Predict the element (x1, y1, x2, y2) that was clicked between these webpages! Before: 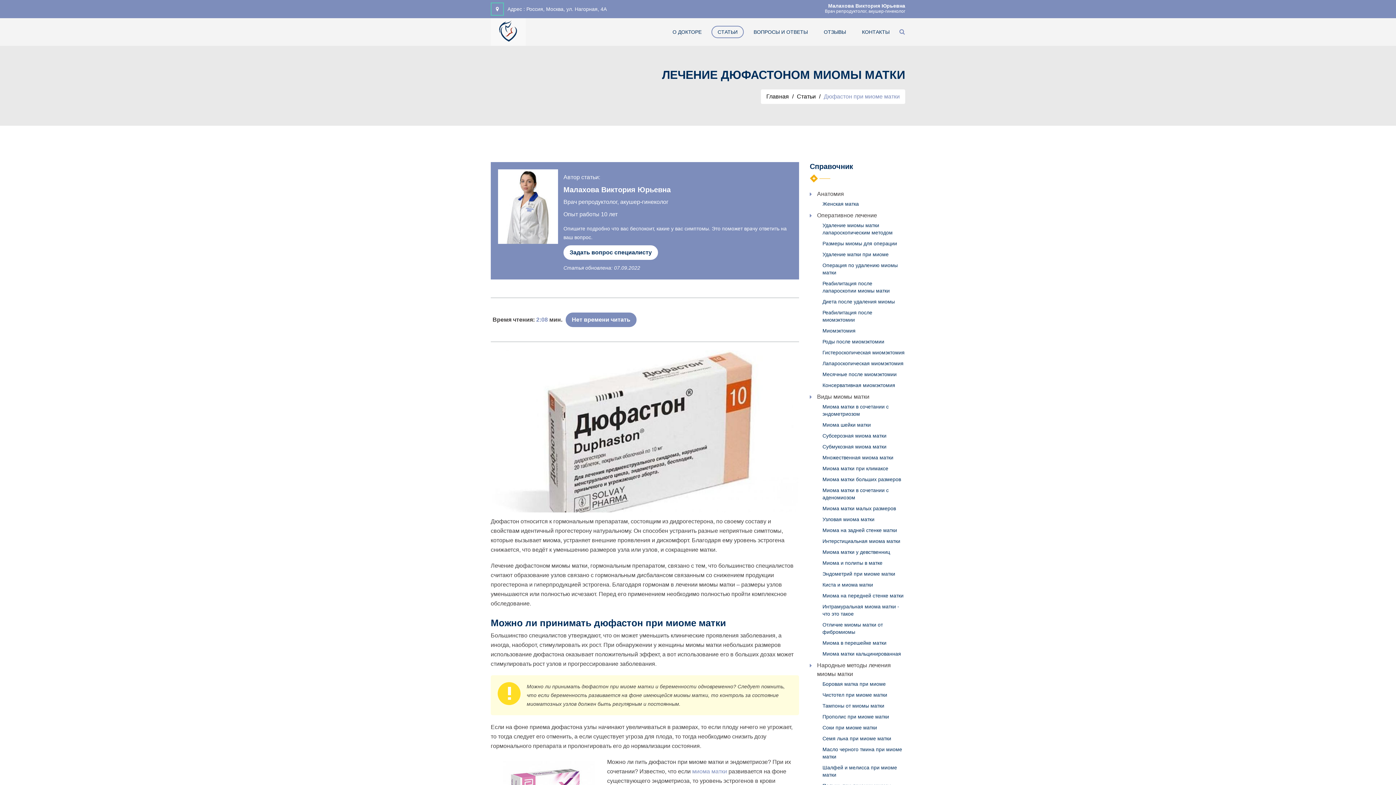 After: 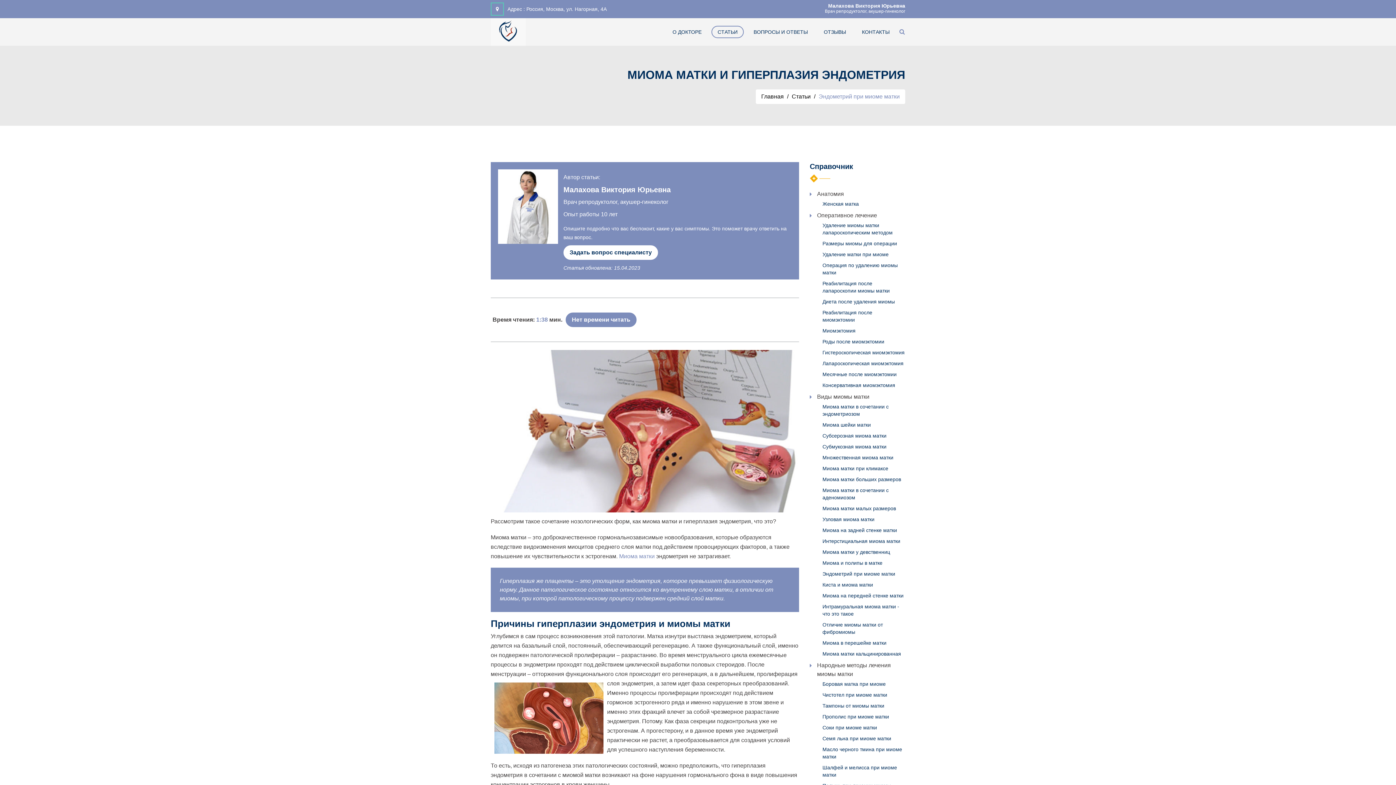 Action: label: Эндометрий при миоме матки bbox: (822, 571, 895, 577)